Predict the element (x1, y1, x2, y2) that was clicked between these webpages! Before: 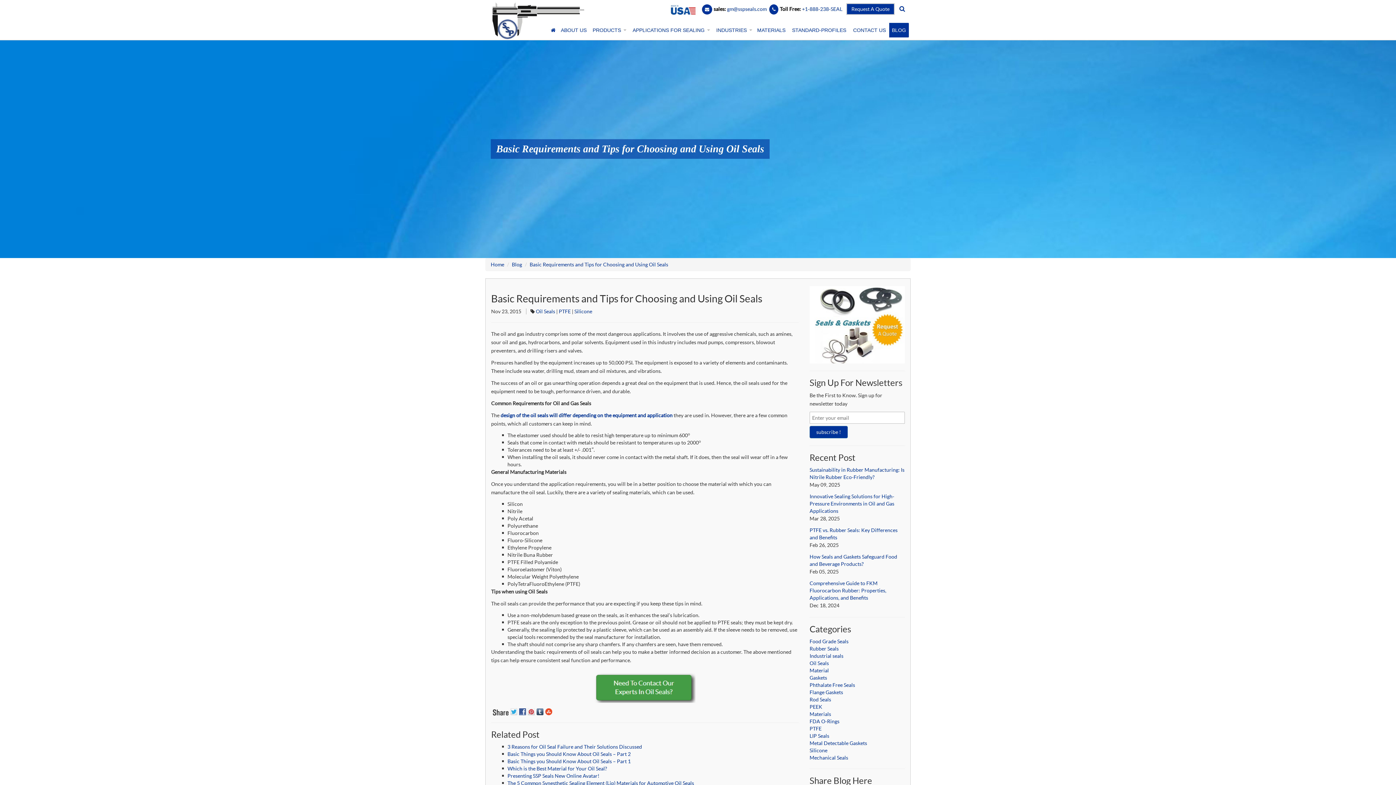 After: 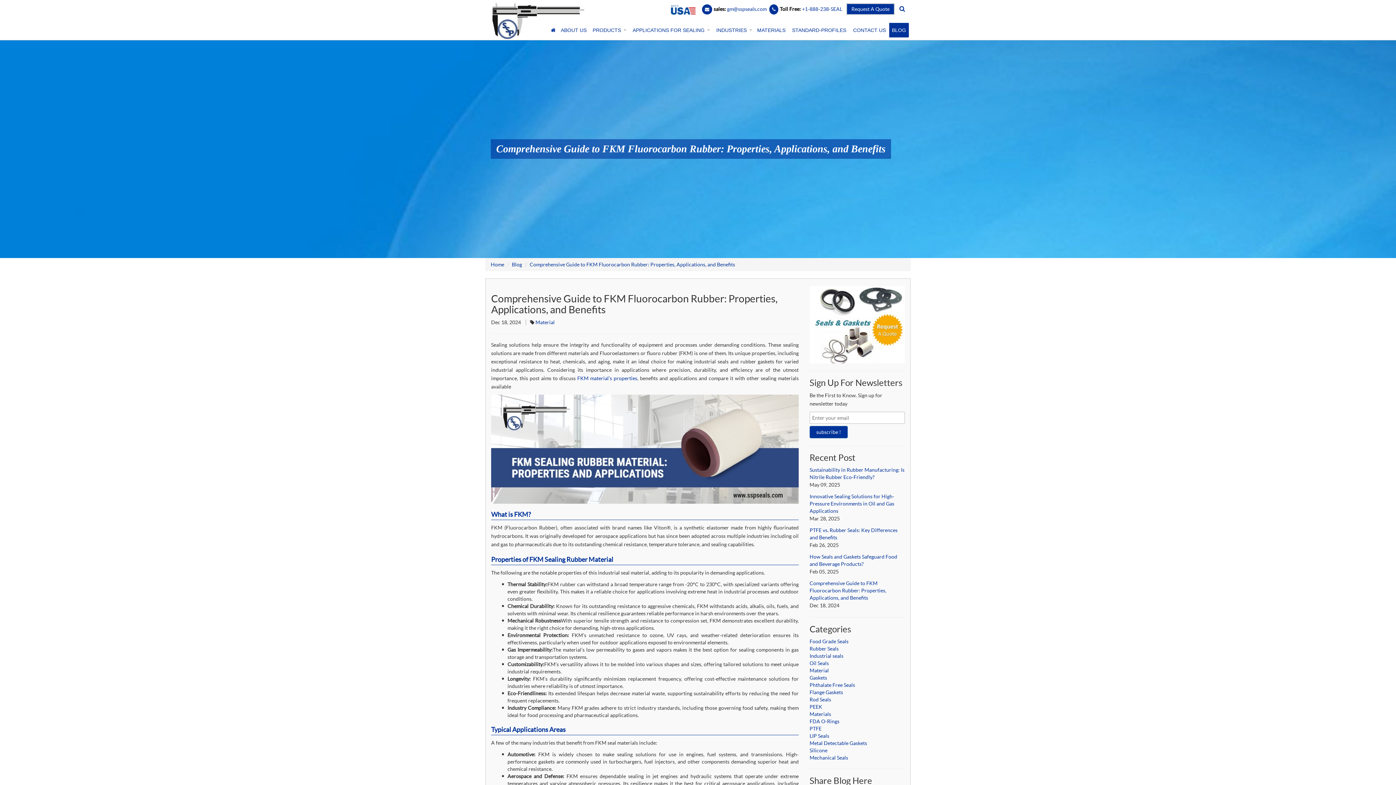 Action: label: Comprehensive Guide to FKM Fluorocarbon Rubber: Properties, Applications, and Benefits bbox: (809, 580, 886, 600)